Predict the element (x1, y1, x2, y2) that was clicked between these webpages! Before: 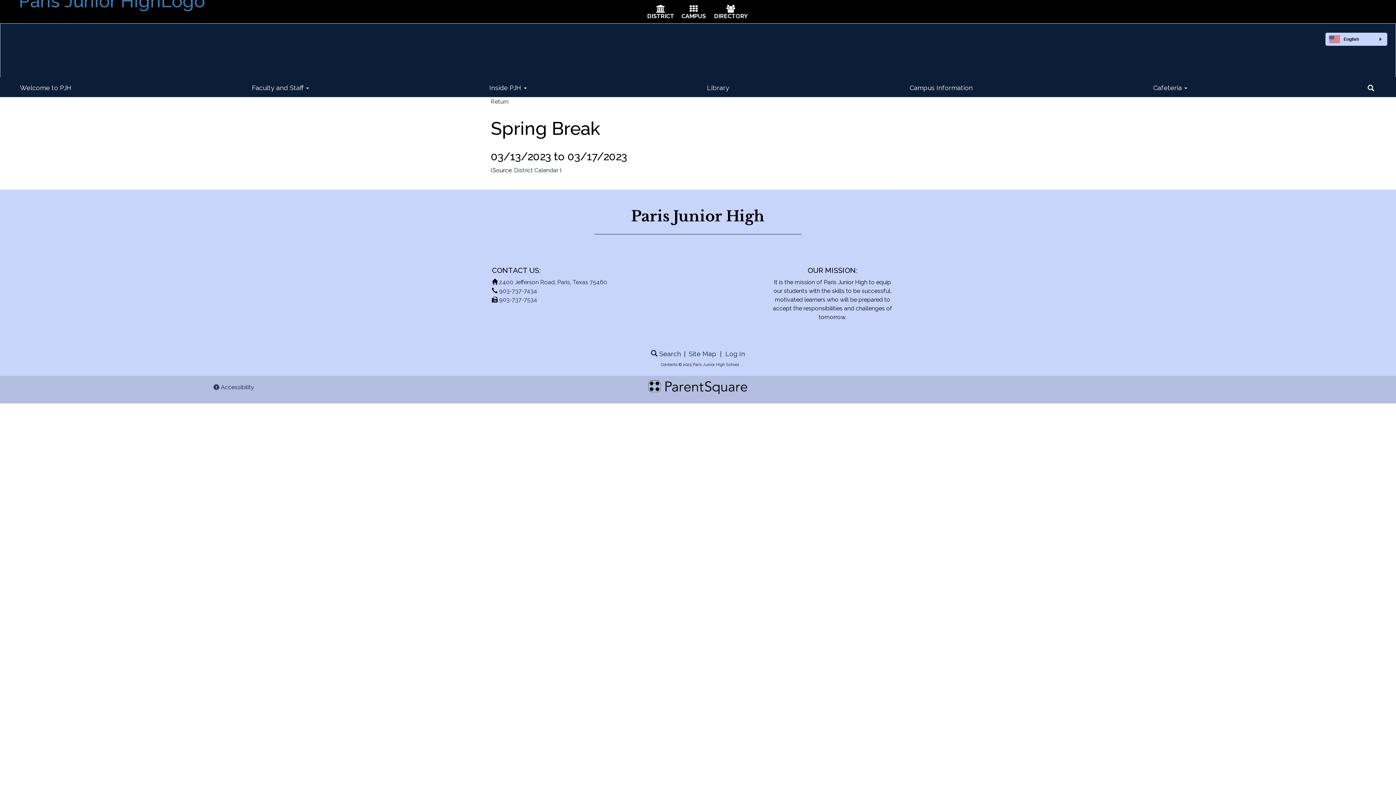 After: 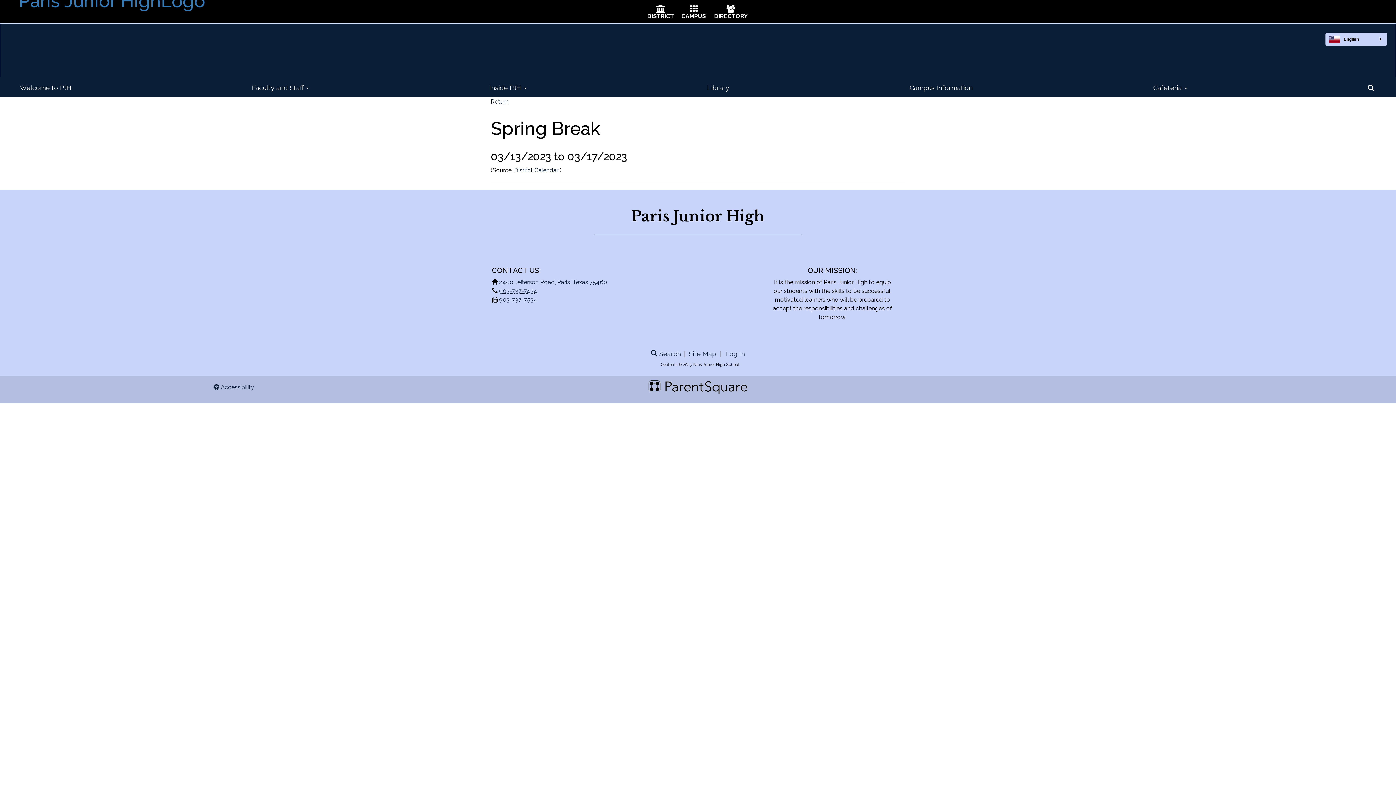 Action: label: 903-737-7434 bbox: (499, 287, 537, 294)